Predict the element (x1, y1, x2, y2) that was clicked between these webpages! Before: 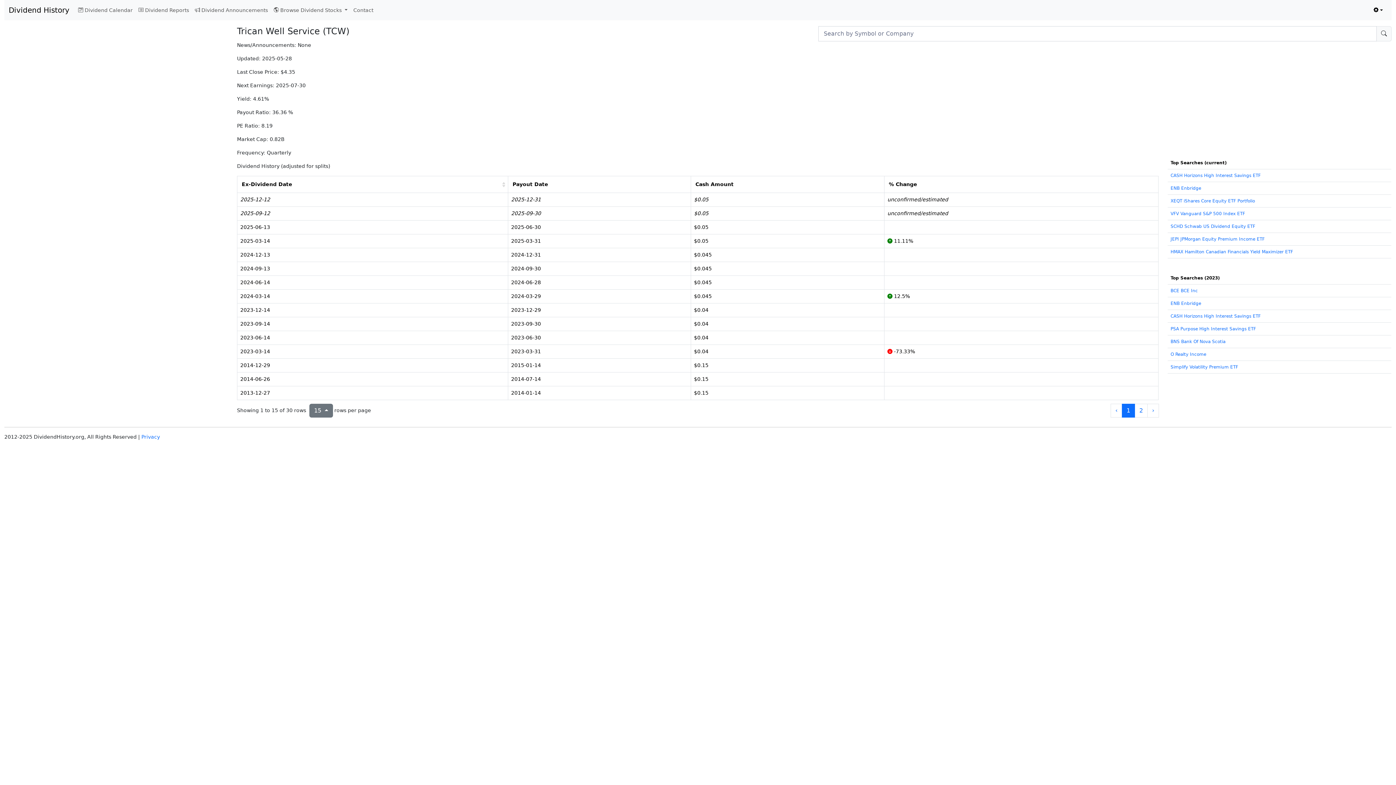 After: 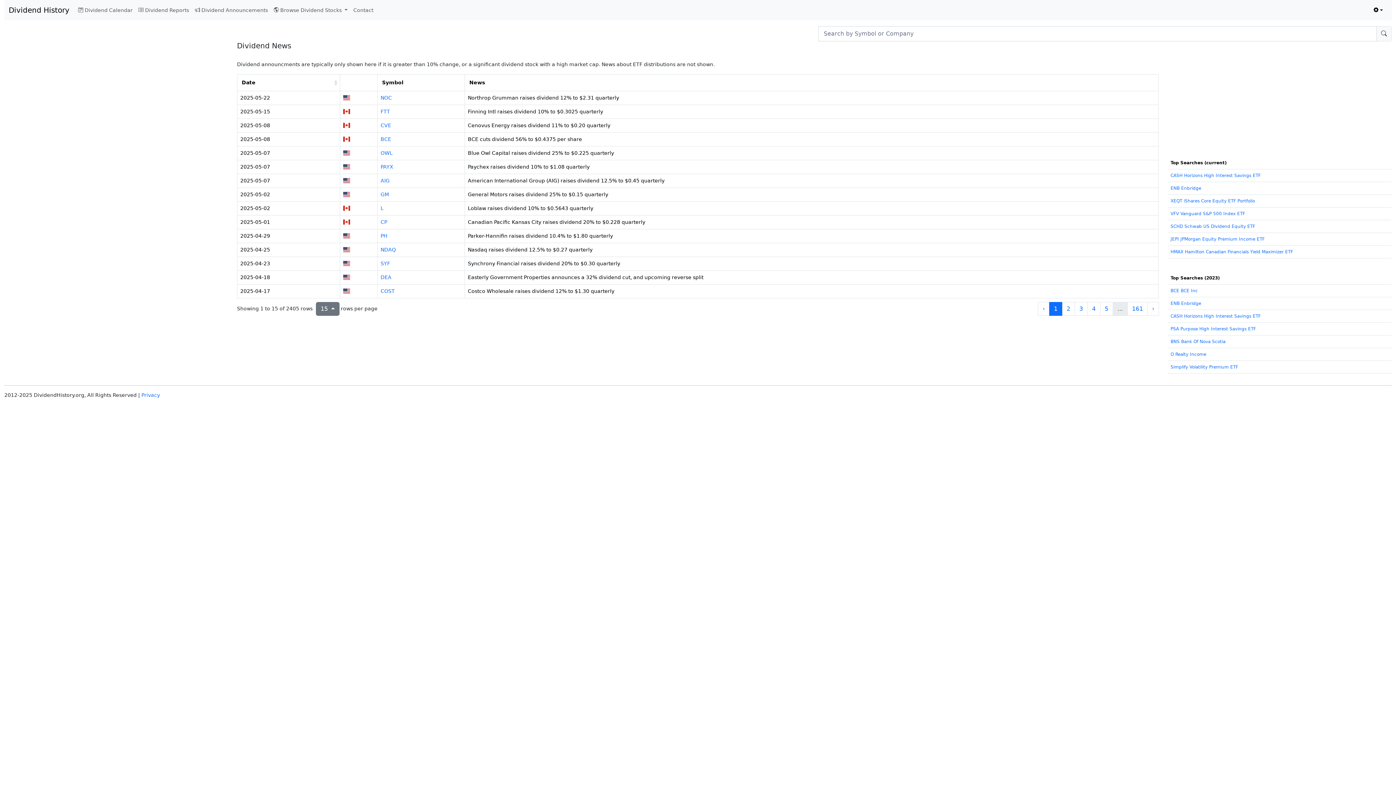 Action: bbox: (192, 3, 270, 16) label: Dividend Announcements